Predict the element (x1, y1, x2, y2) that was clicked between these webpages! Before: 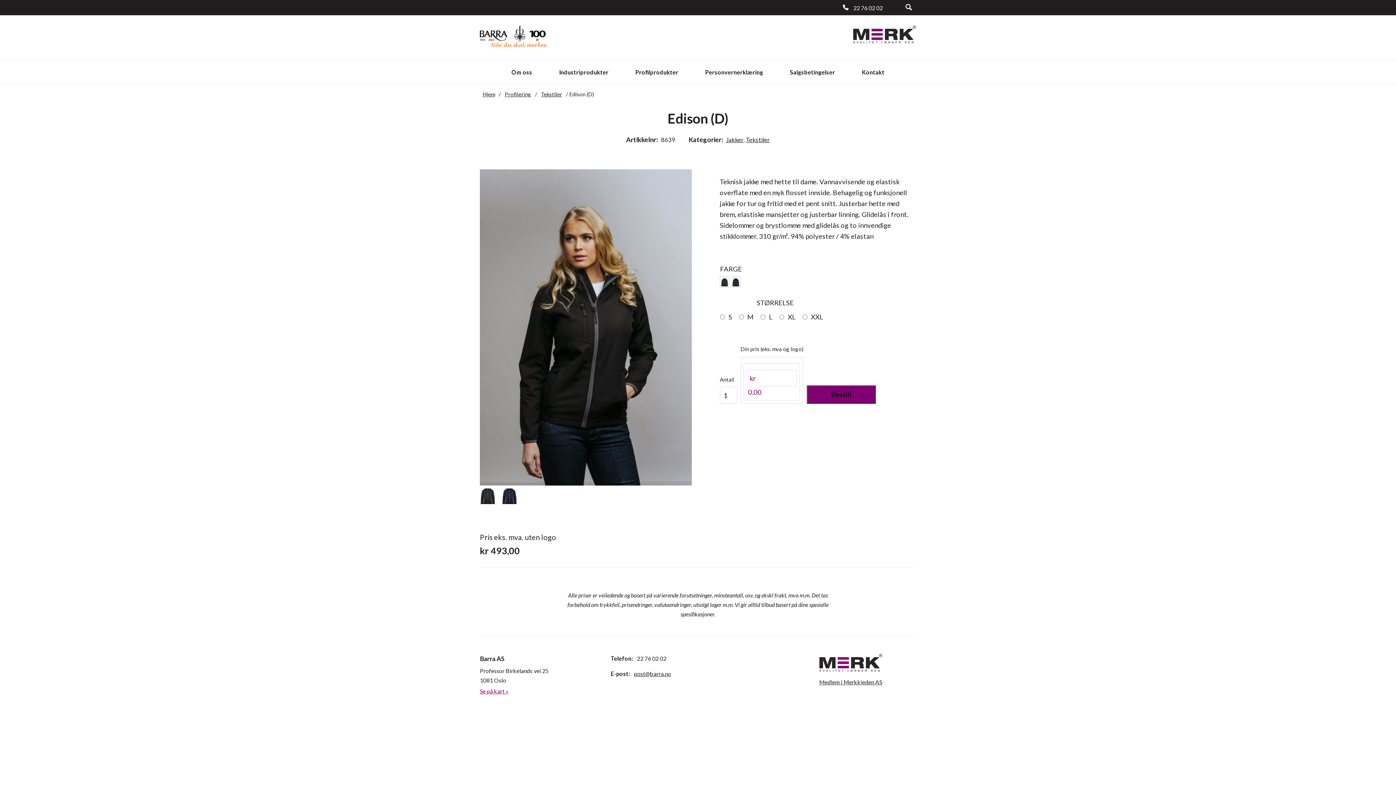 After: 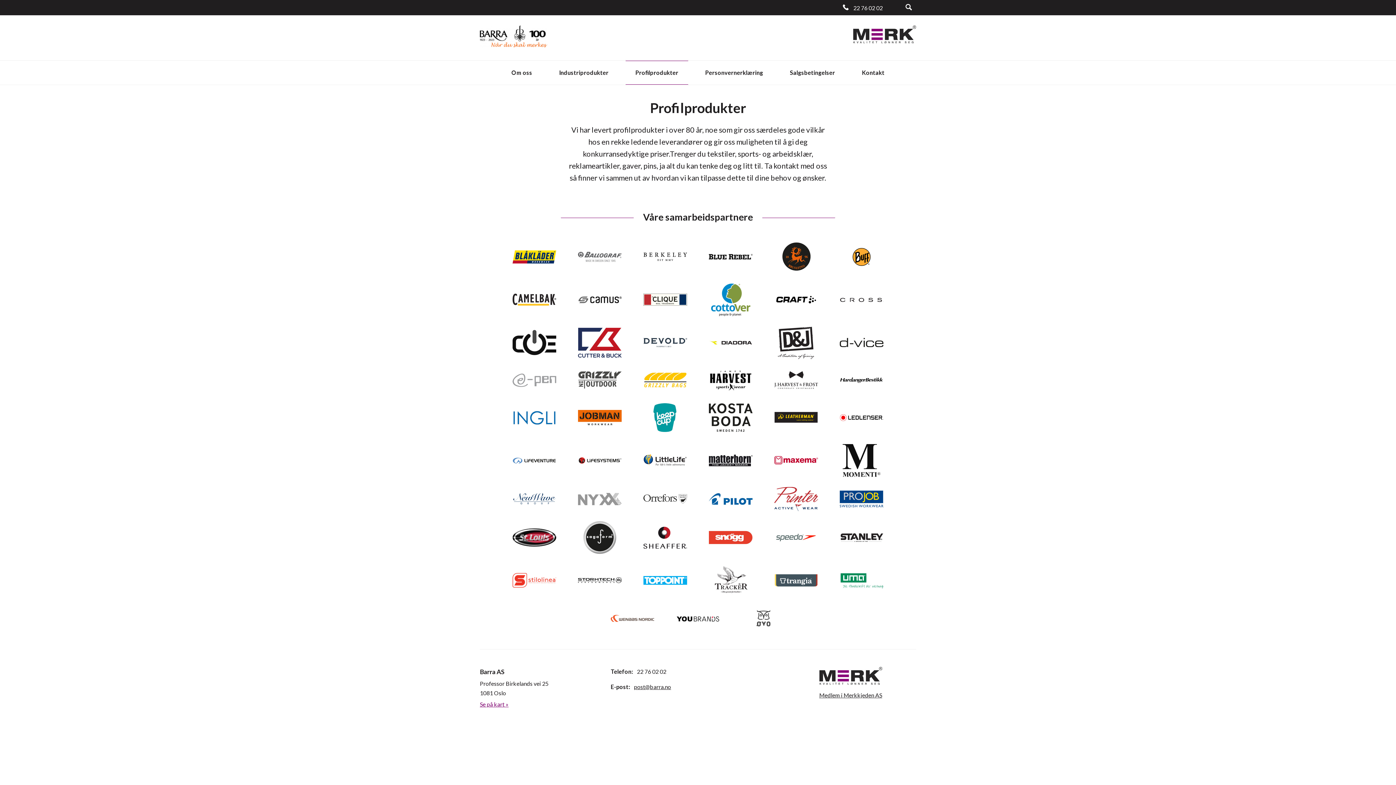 Action: bbox: (625, 60, 688, 84) label: Profilprodukter